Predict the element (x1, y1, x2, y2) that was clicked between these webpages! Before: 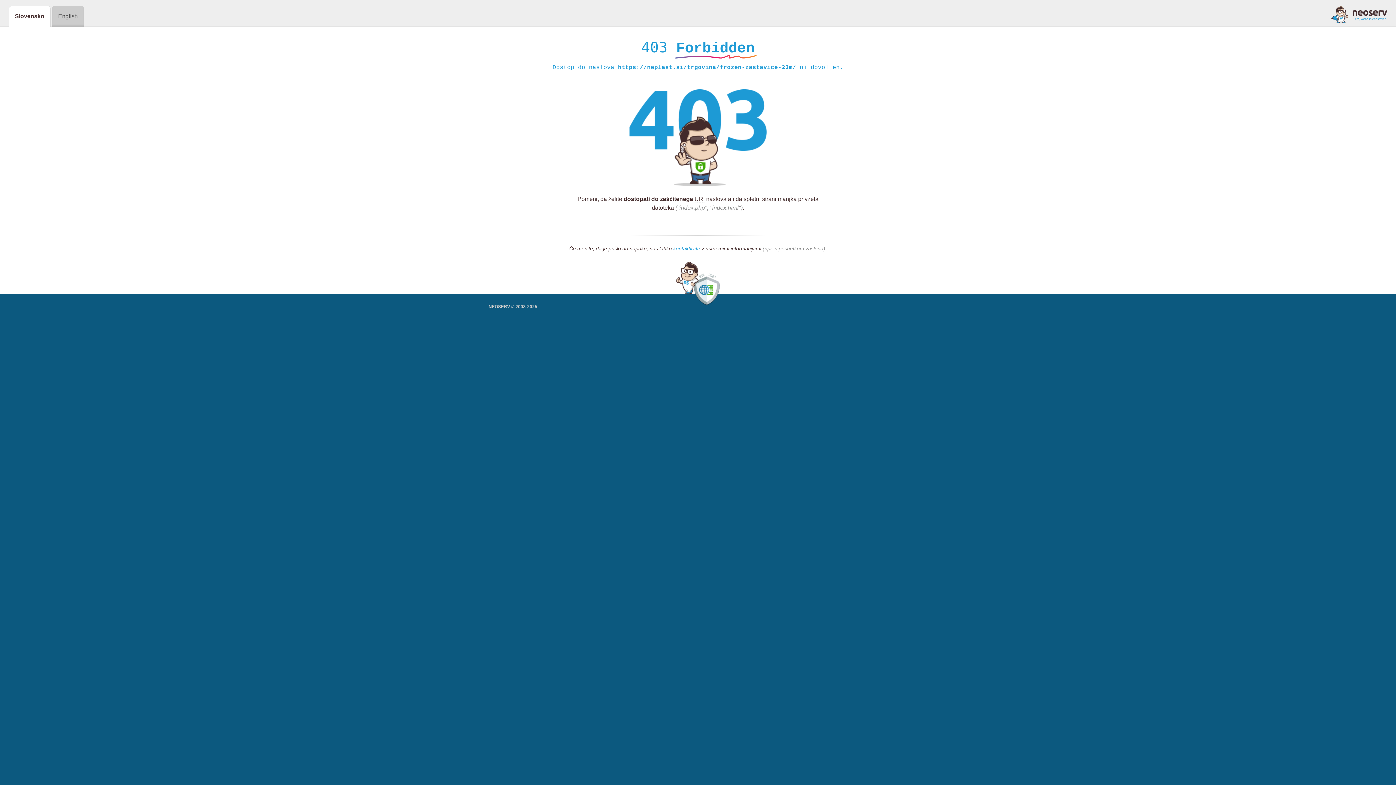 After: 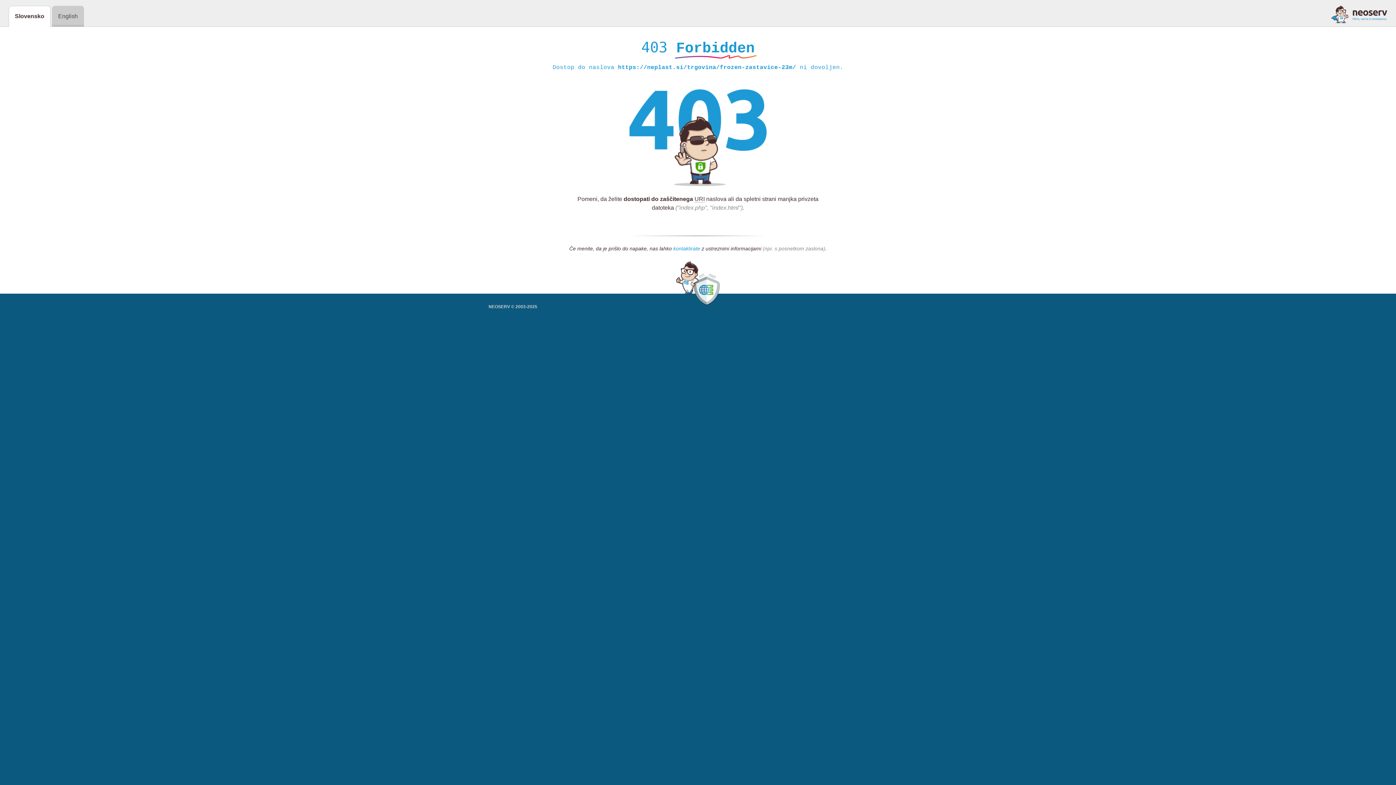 Action: label: kontaktirate bbox: (673, 245, 700, 252)